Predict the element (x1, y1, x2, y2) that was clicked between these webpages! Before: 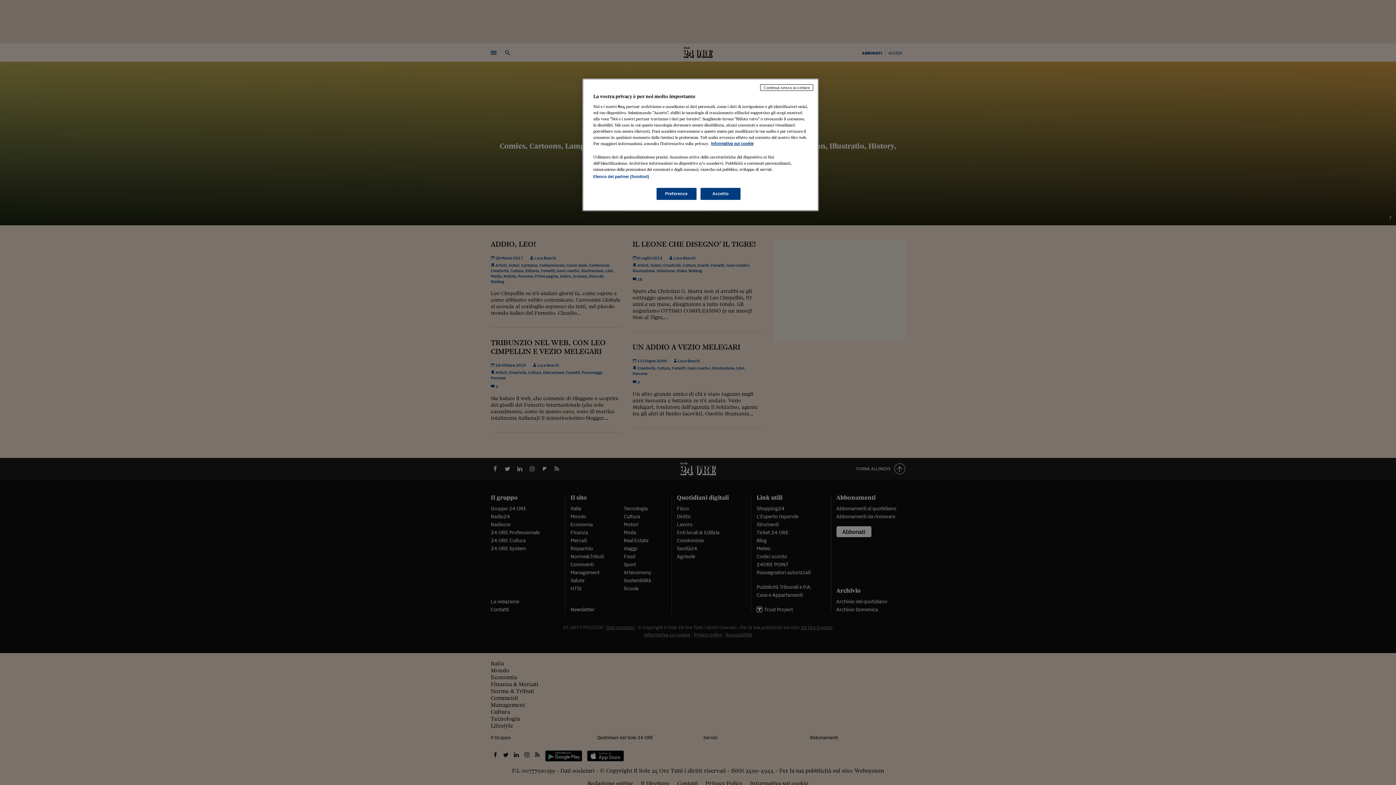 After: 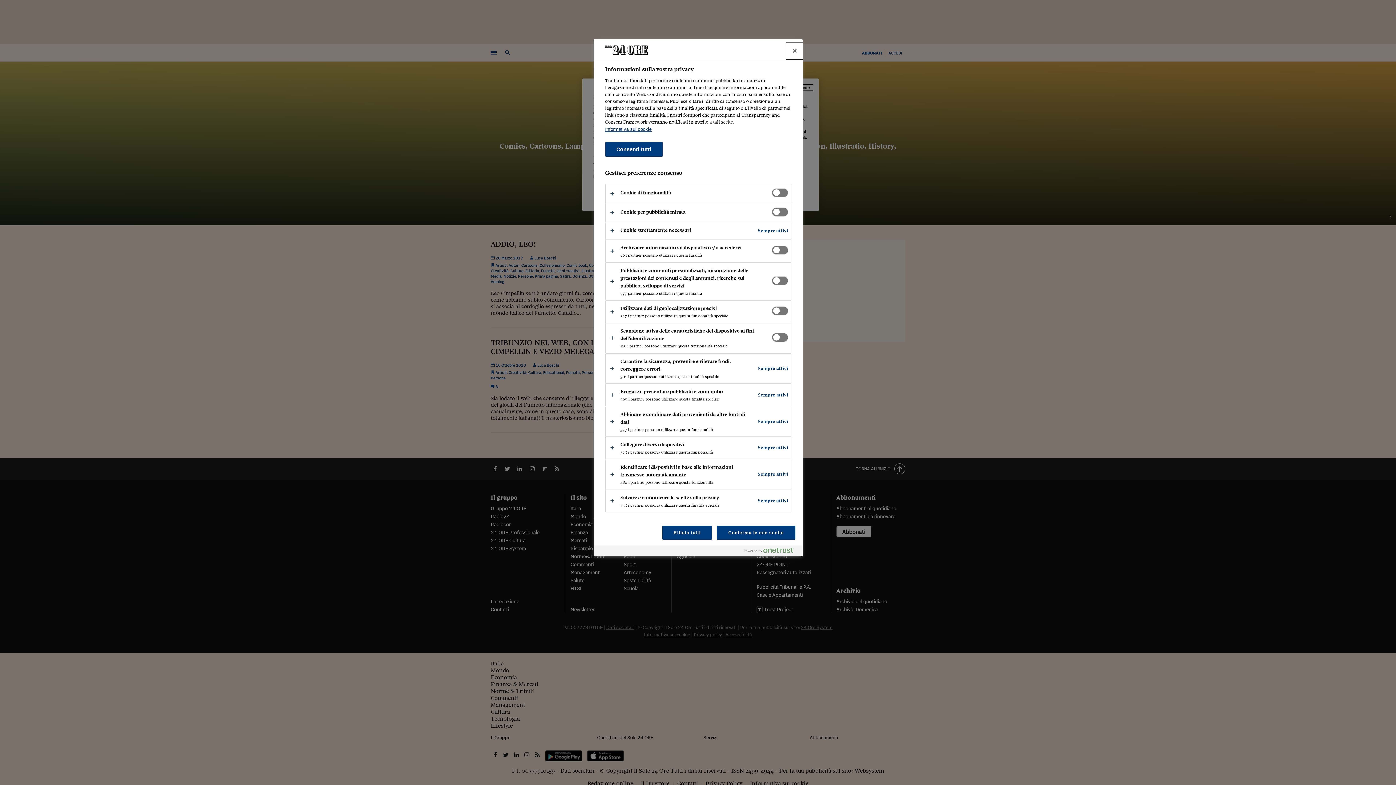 Action: bbox: (656, 188, 696, 200) label: Preferenze